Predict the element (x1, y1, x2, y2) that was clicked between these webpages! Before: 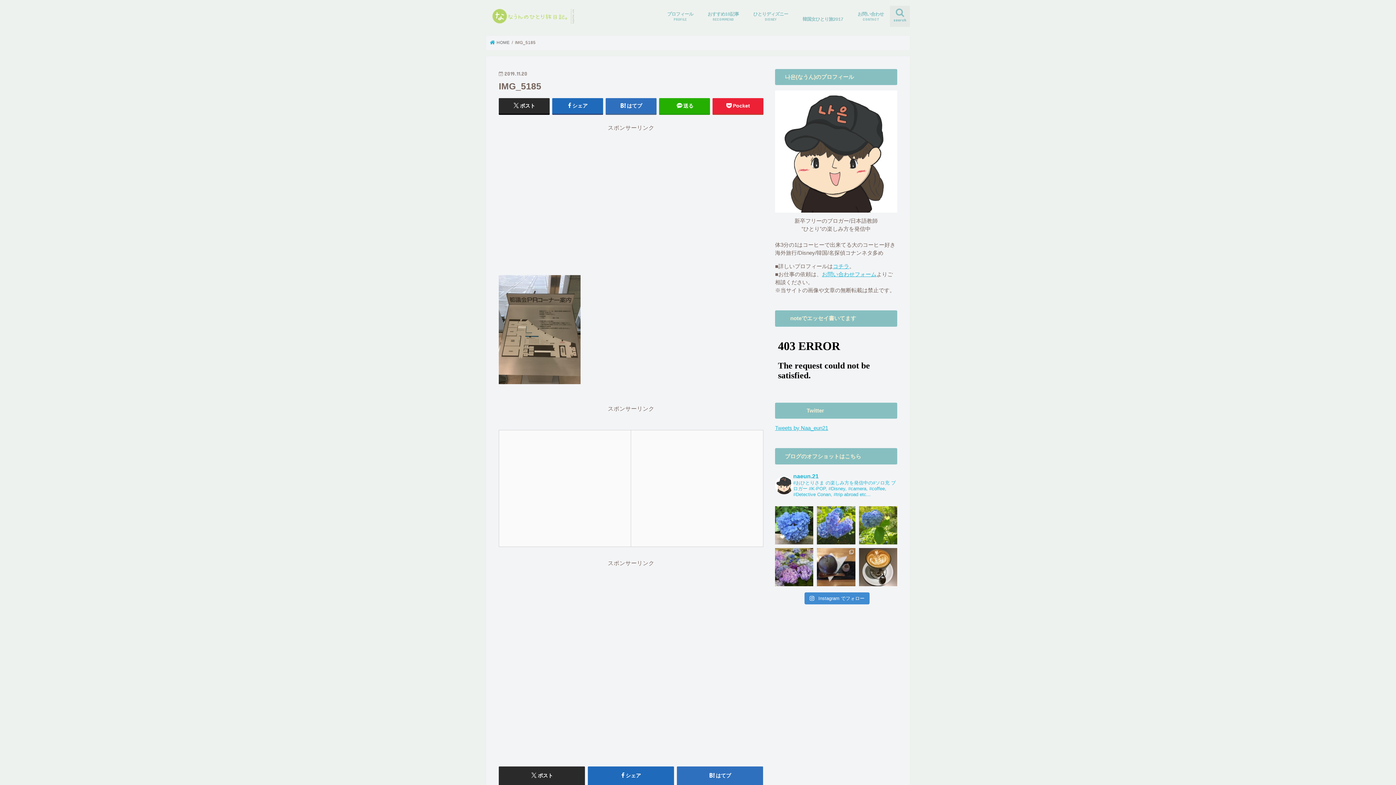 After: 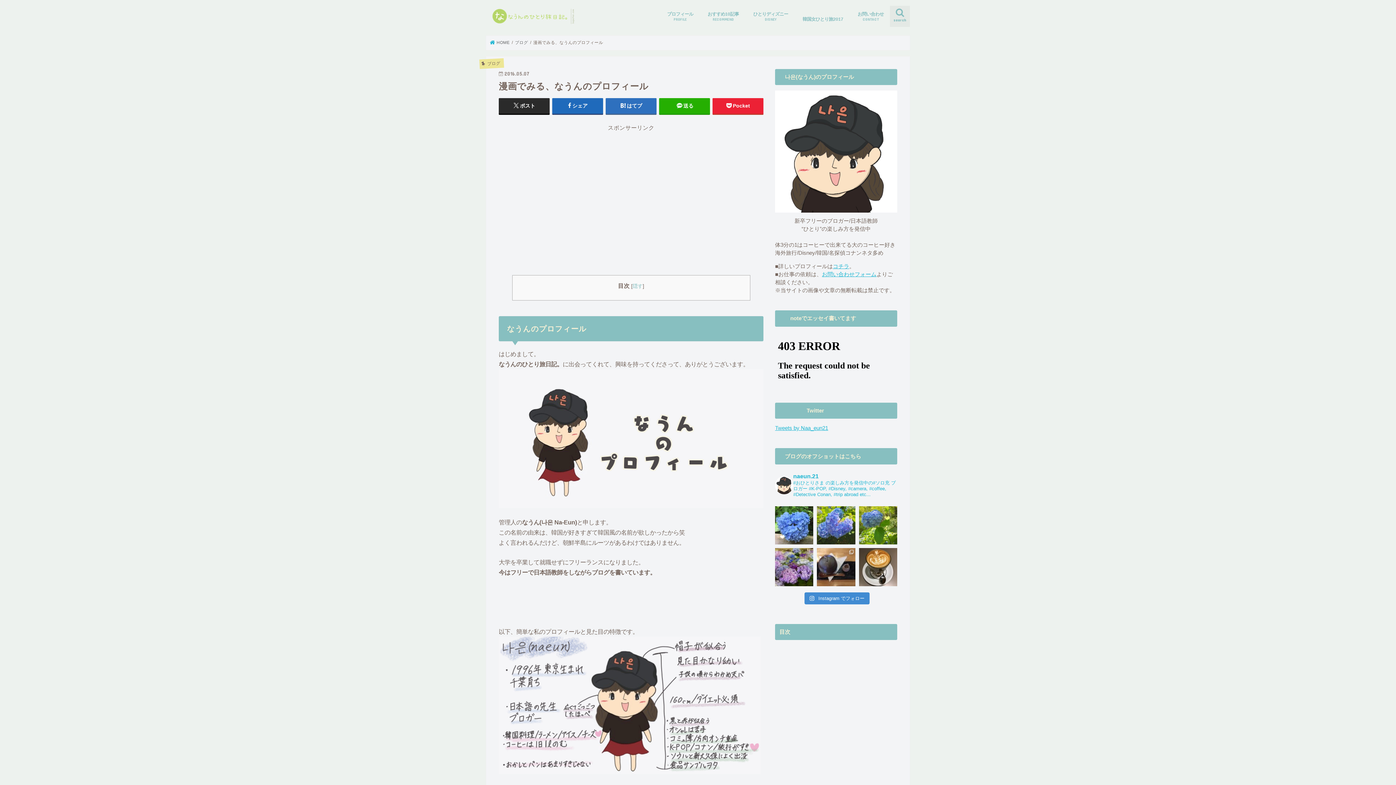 Action: label: コチラ bbox: (833, 263, 849, 269)